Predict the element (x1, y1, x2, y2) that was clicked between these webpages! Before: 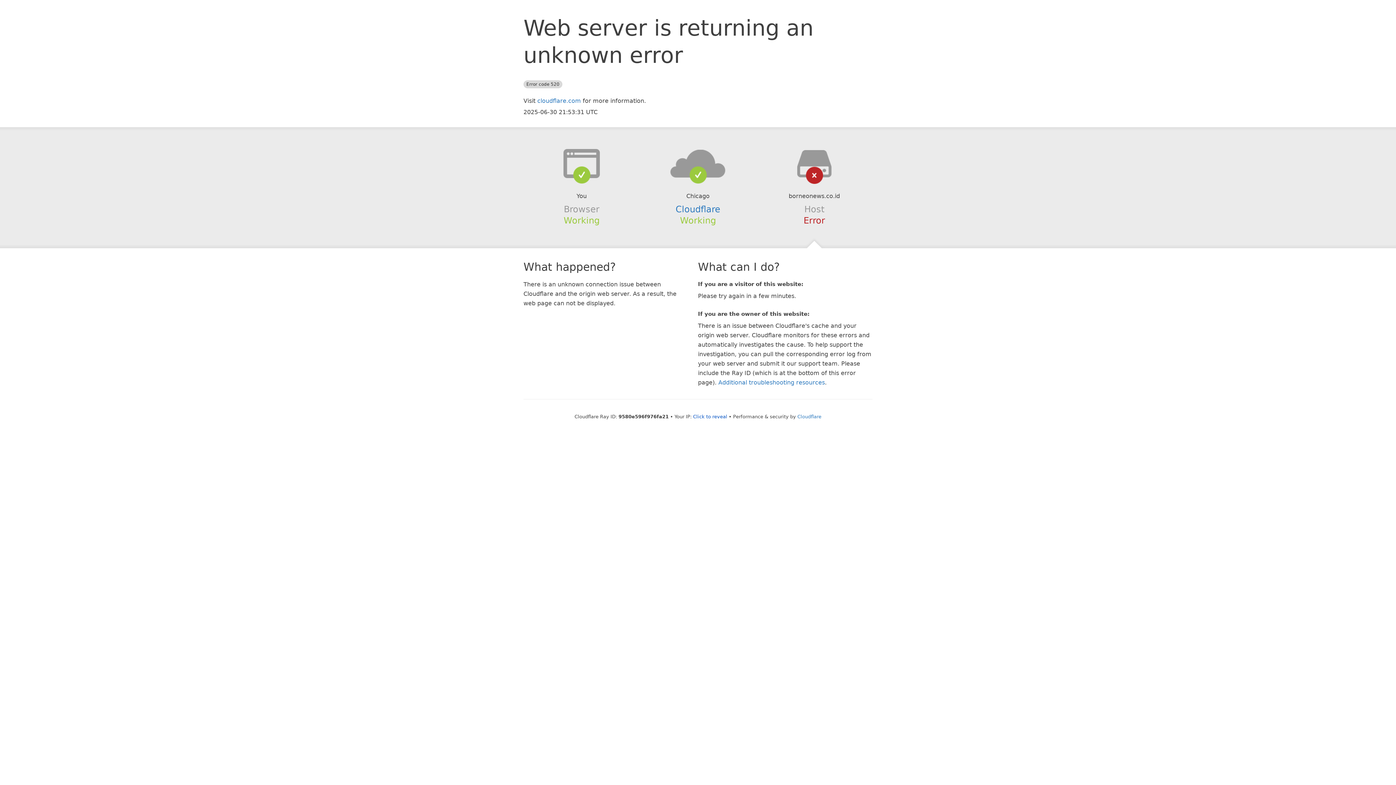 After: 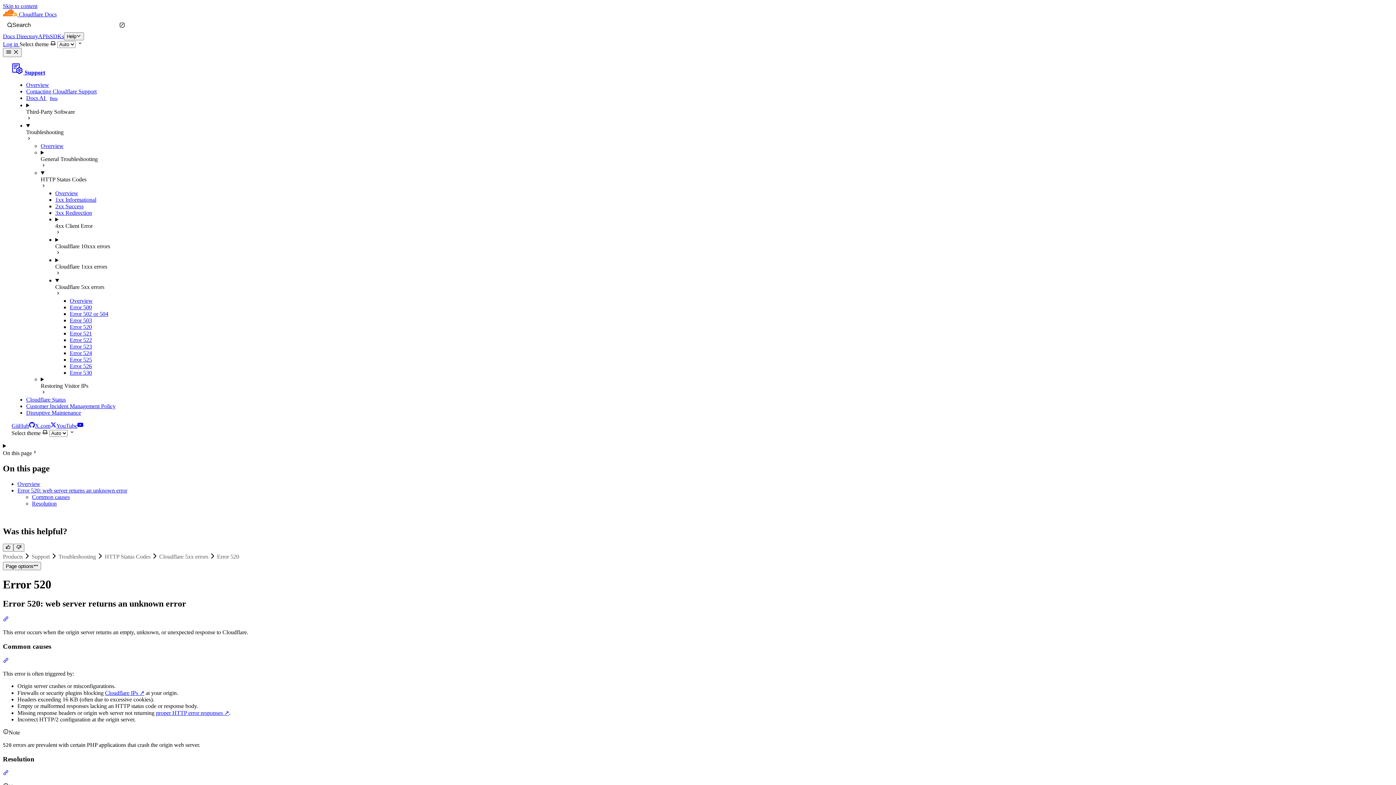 Action: label: Additional troubleshooting resources bbox: (718, 379, 825, 386)